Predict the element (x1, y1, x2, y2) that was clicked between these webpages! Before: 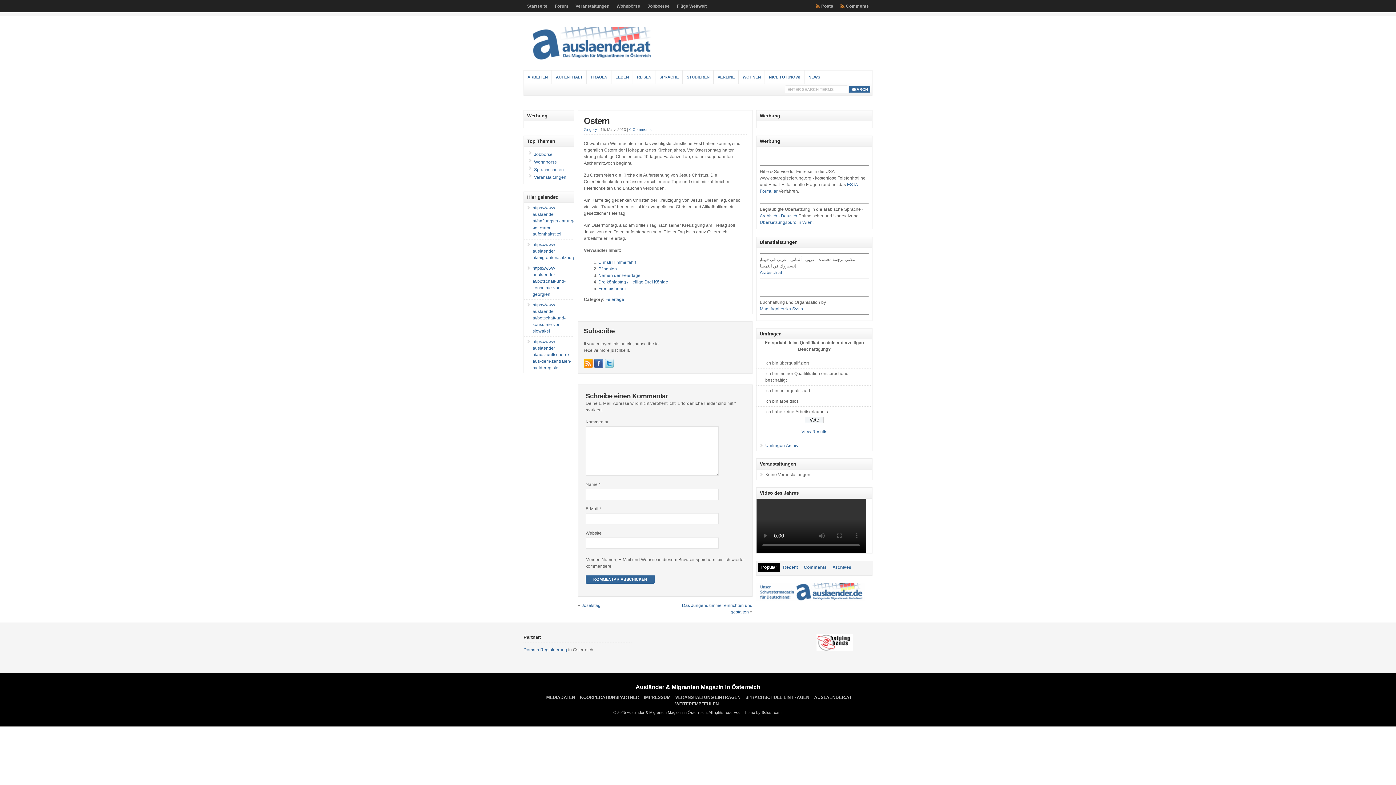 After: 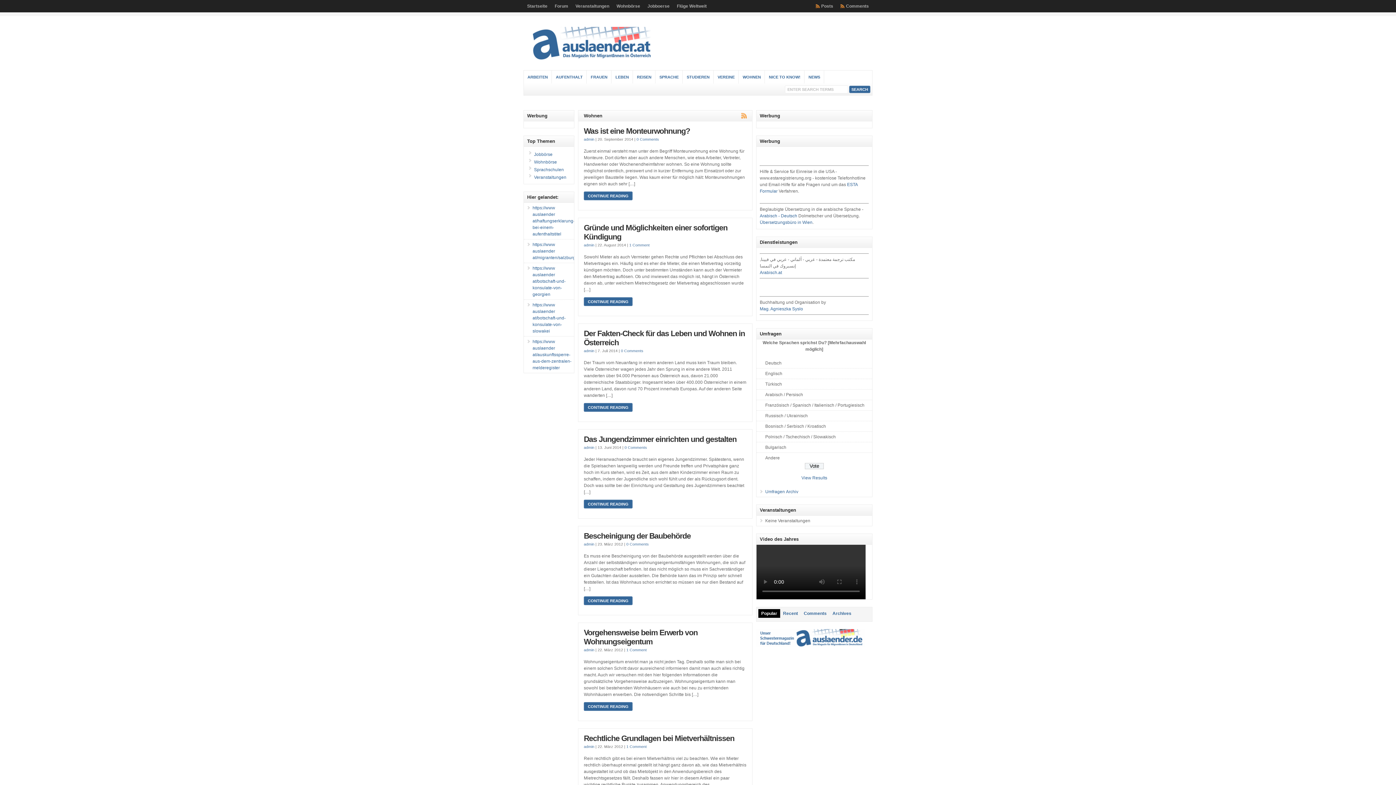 Action: bbox: (739, 70, 765, 83) label: WOHNEN